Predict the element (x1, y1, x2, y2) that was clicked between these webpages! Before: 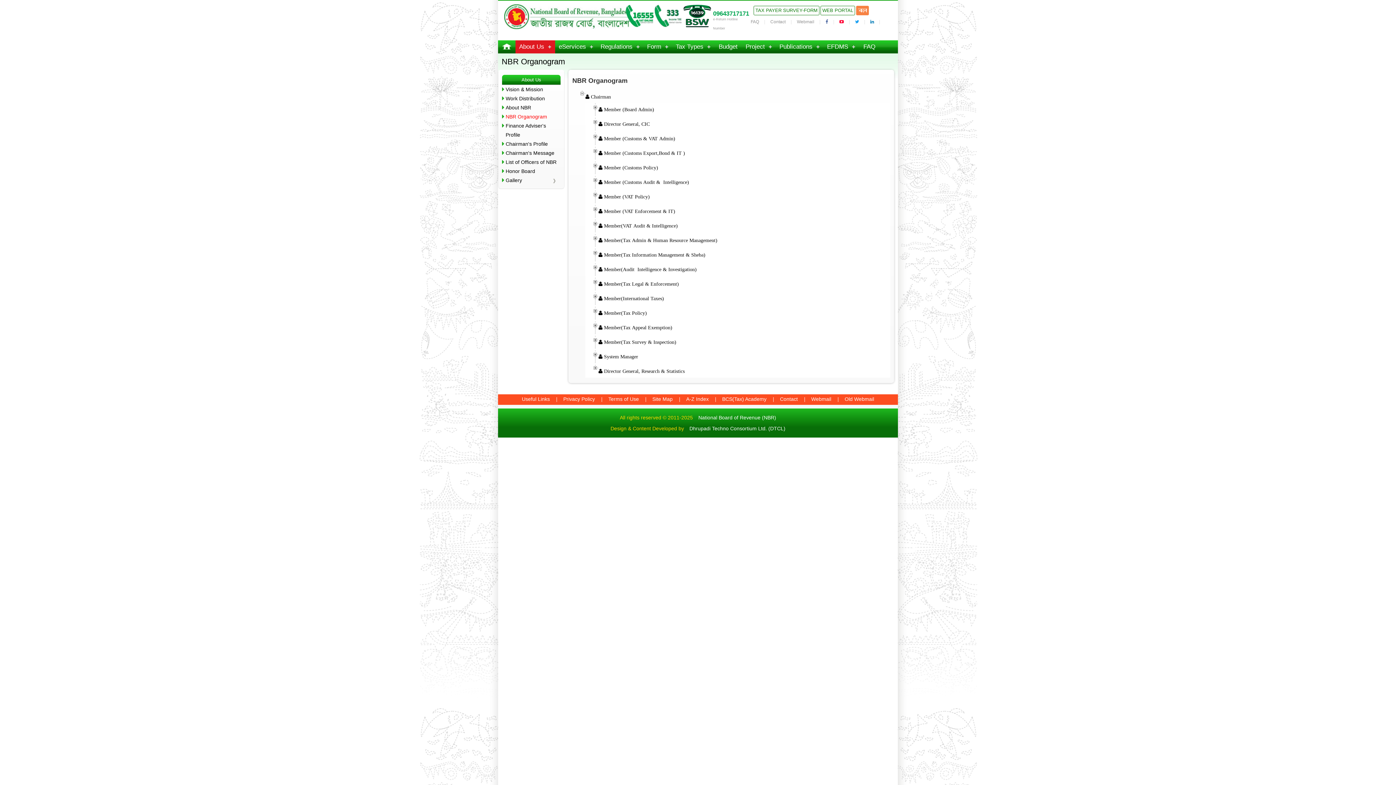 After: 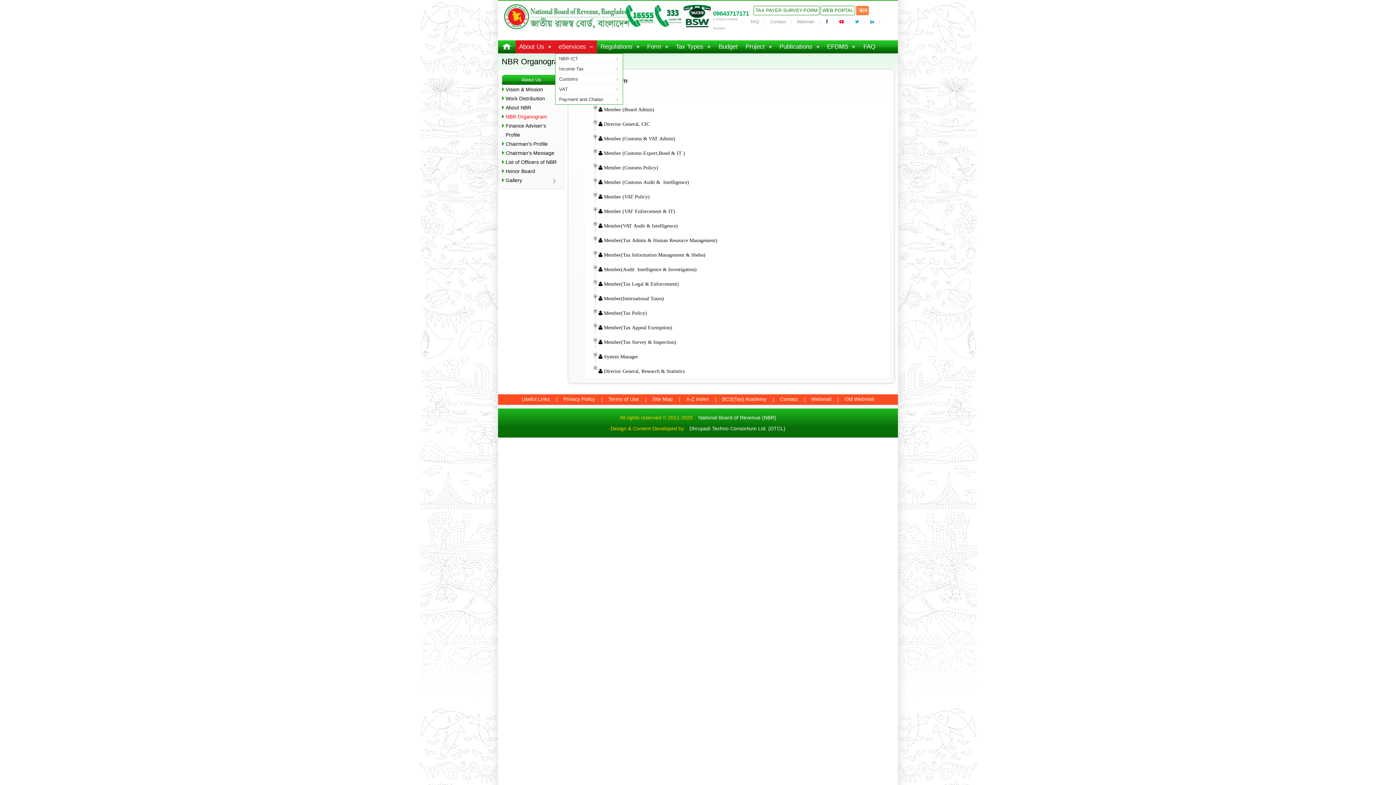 Action: label: eServices bbox: (555, 40, 597, 53)